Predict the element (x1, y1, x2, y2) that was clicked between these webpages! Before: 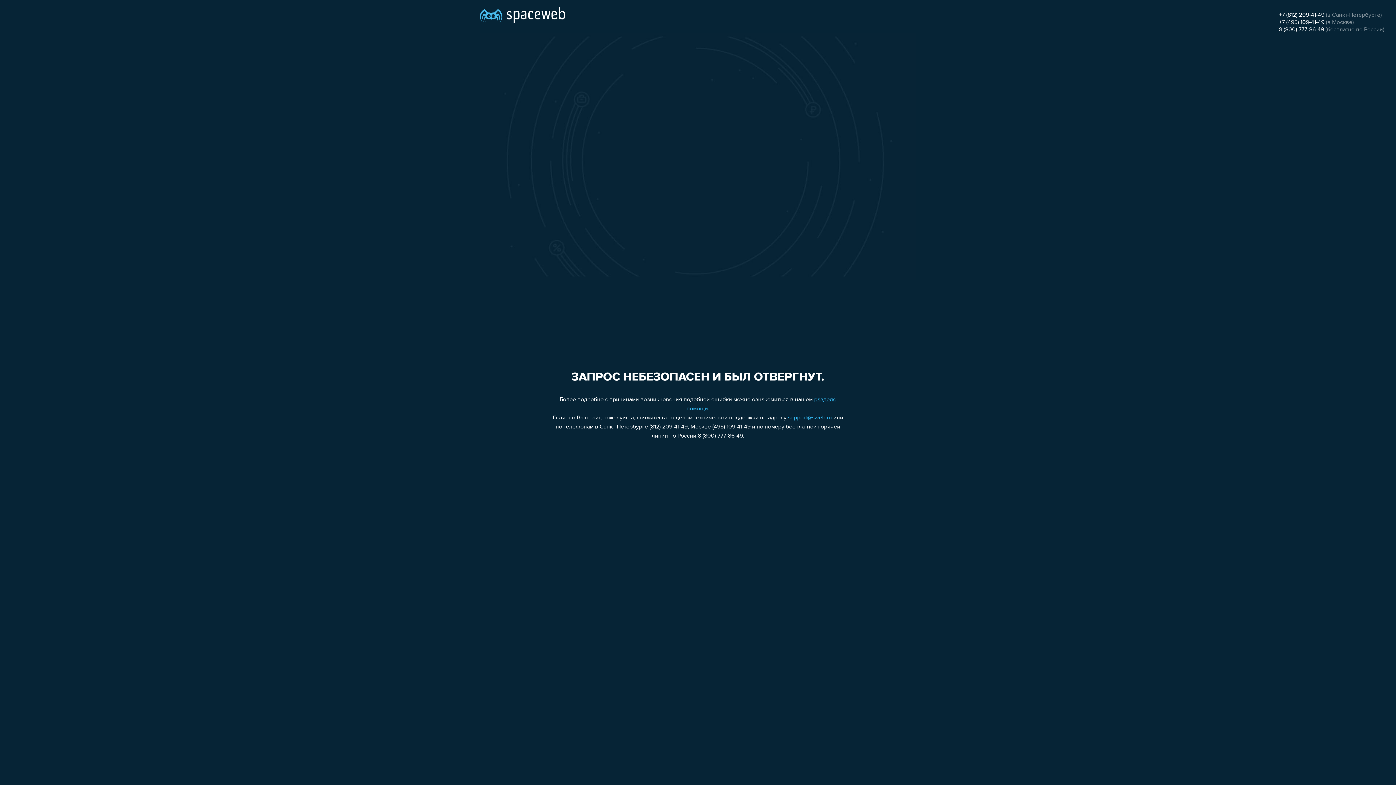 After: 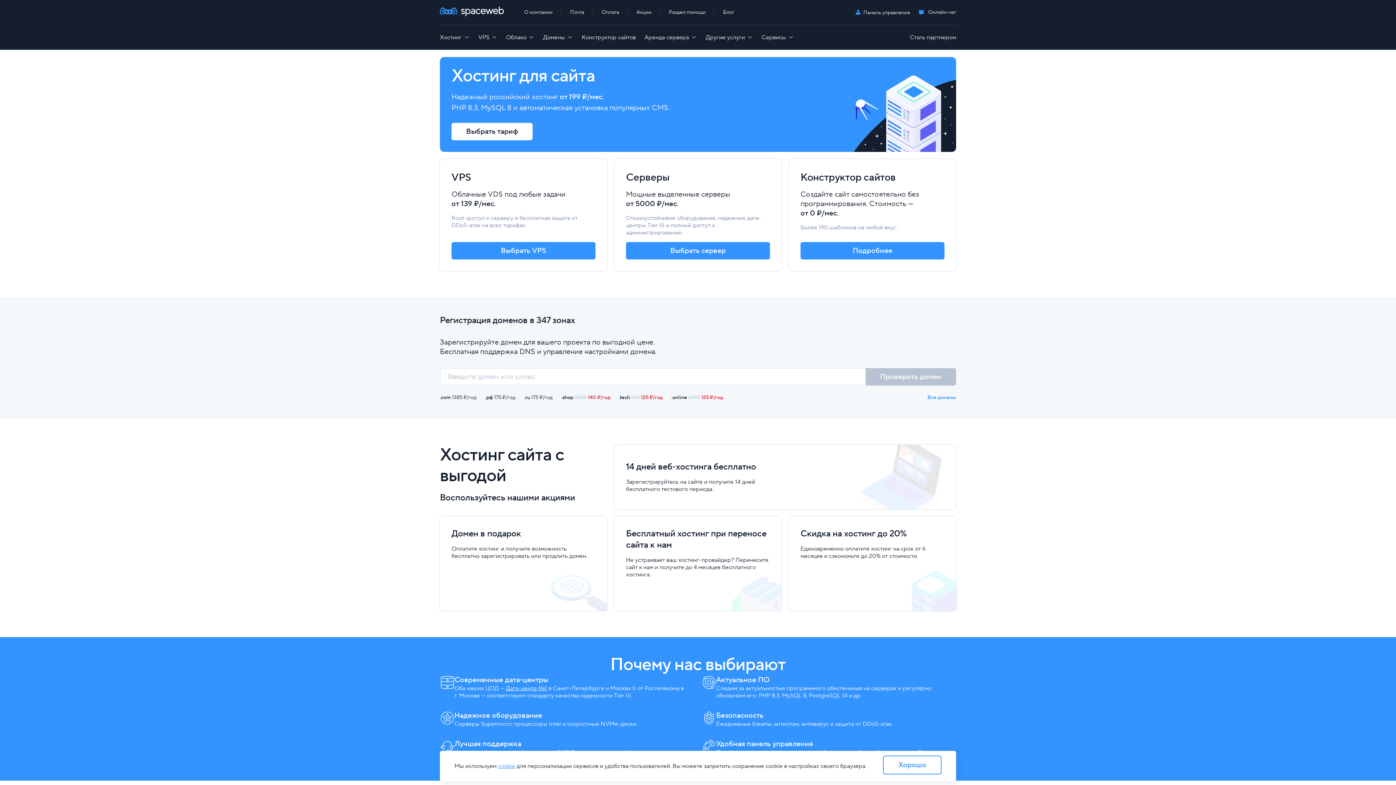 Action: bbox: (480, 0, 565, 25)